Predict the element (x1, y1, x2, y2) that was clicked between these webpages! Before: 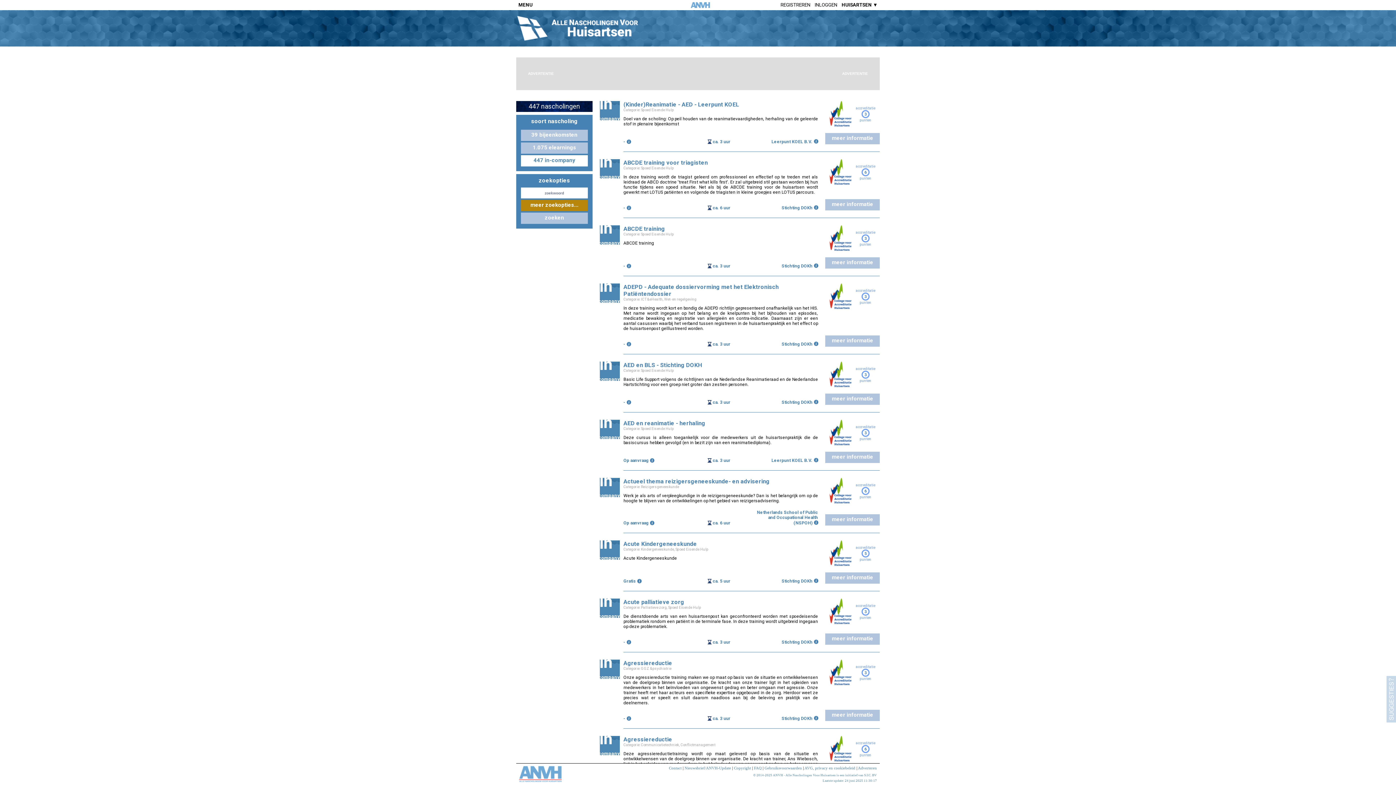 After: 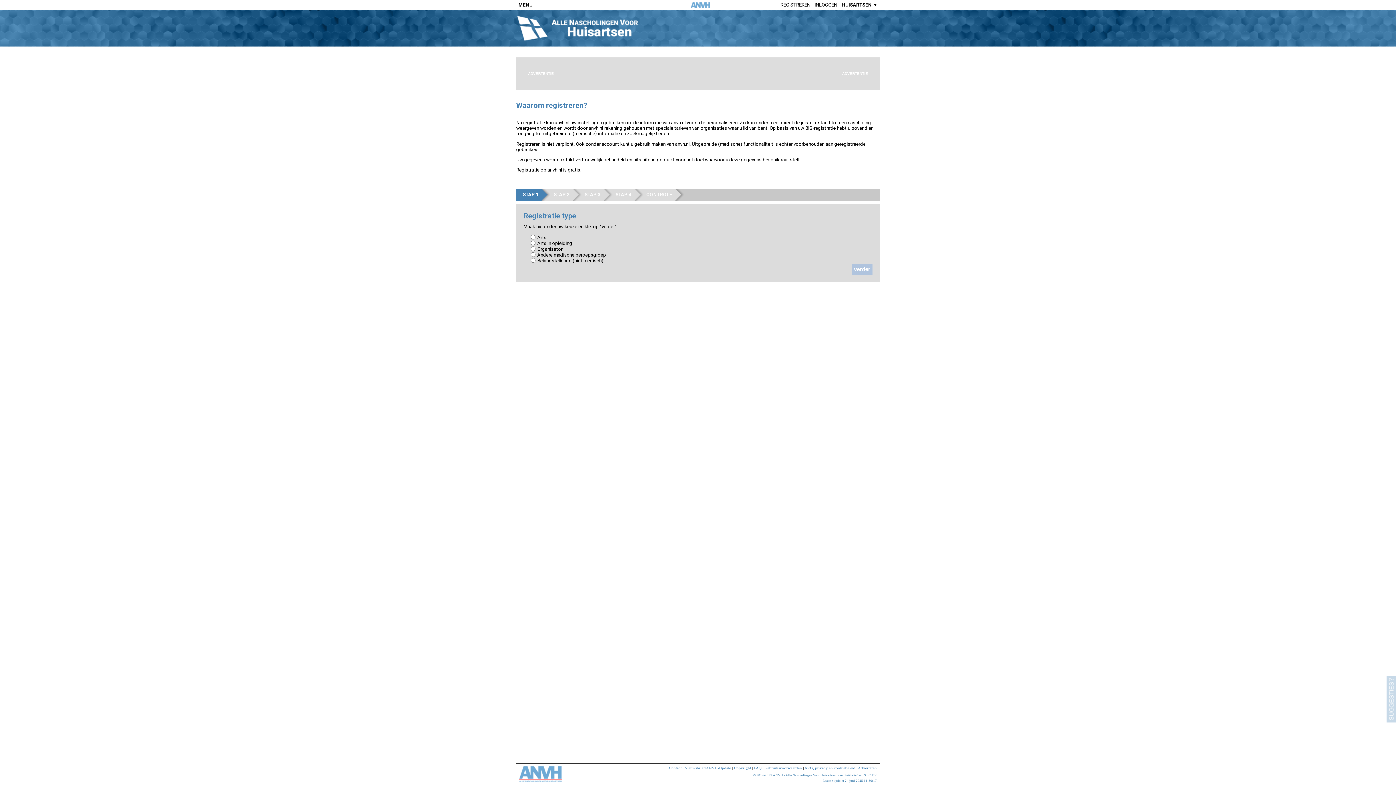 Action: label: REGISTREREN bbox: (780, 2, 810, 7)